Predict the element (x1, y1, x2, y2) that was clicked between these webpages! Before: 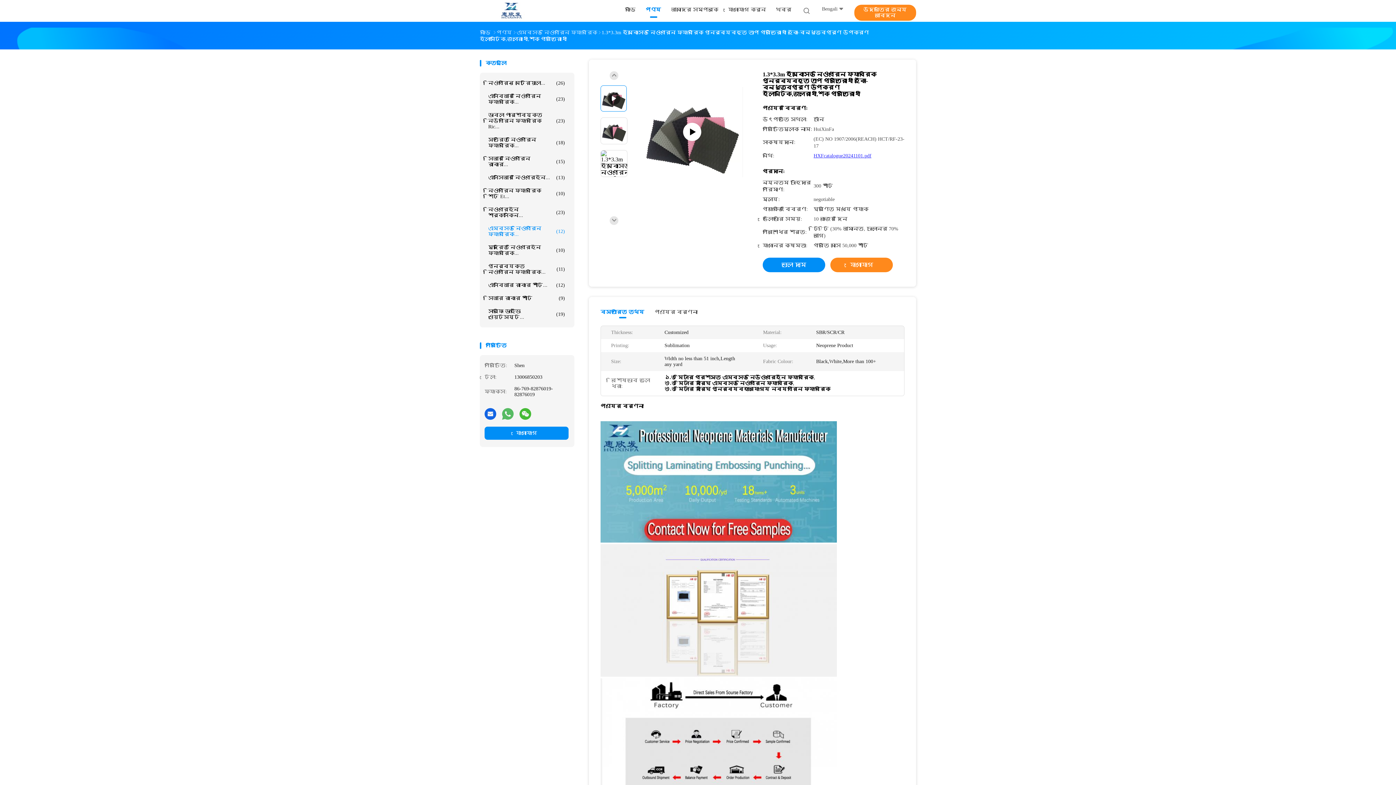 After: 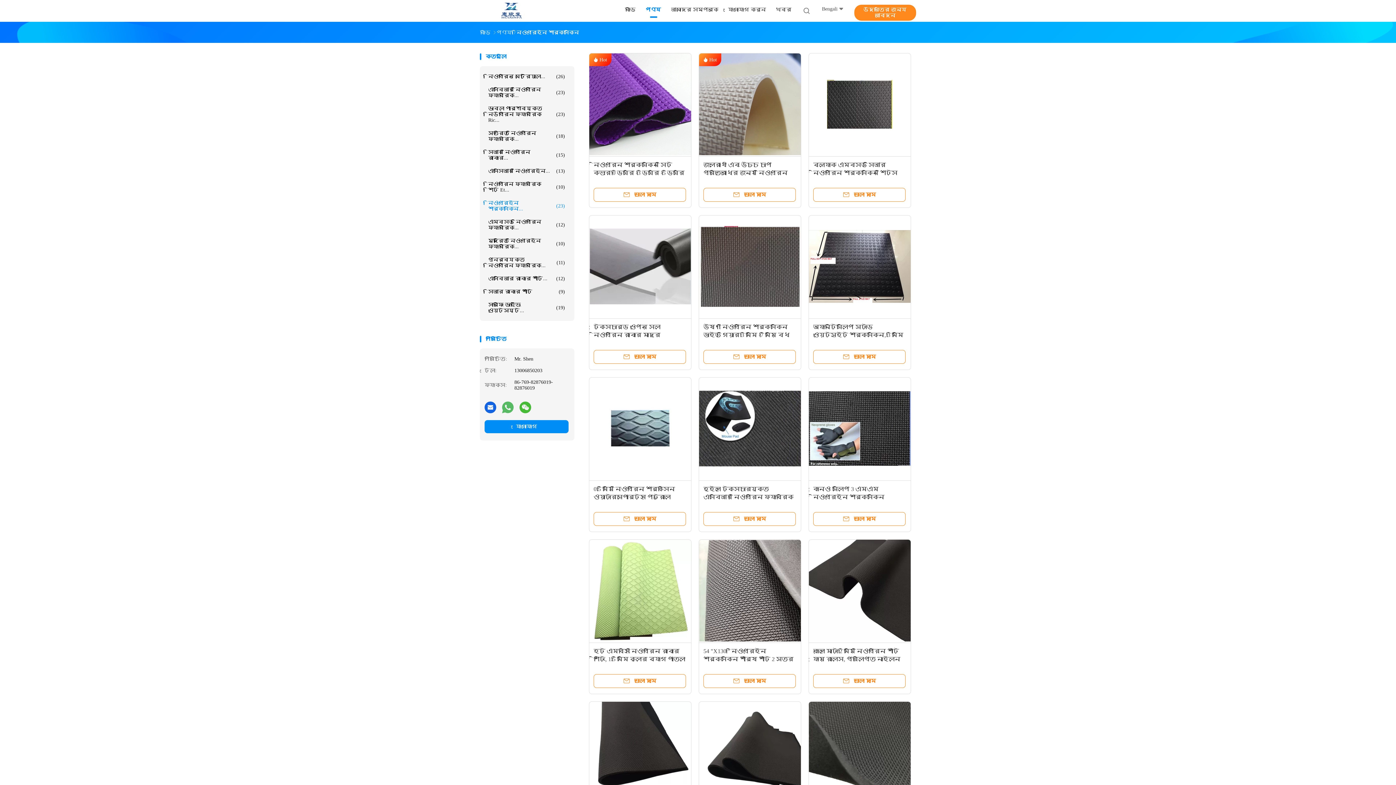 Action: bbox: (484, 203, 568, 222) label: নিওপ্রেইন শার্কসকিন...
(23)